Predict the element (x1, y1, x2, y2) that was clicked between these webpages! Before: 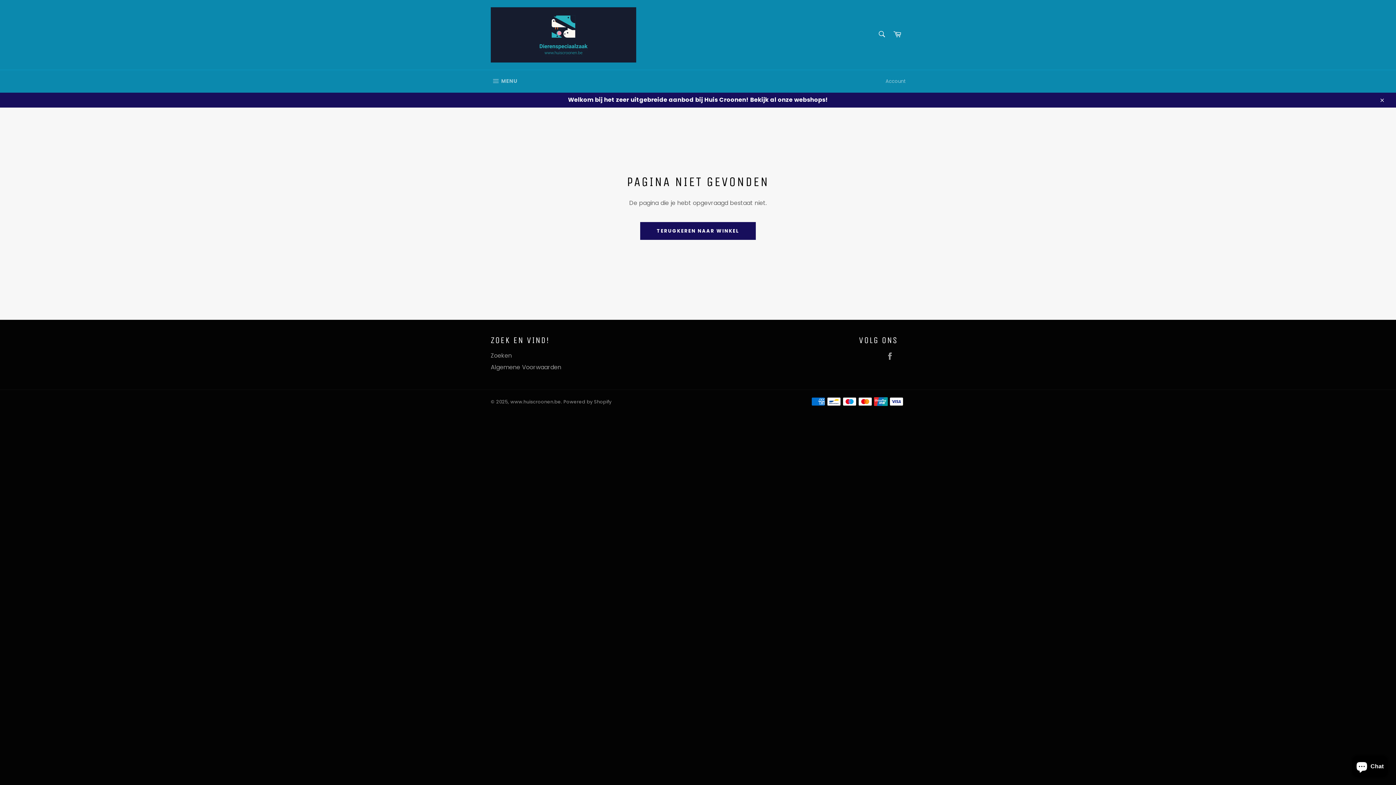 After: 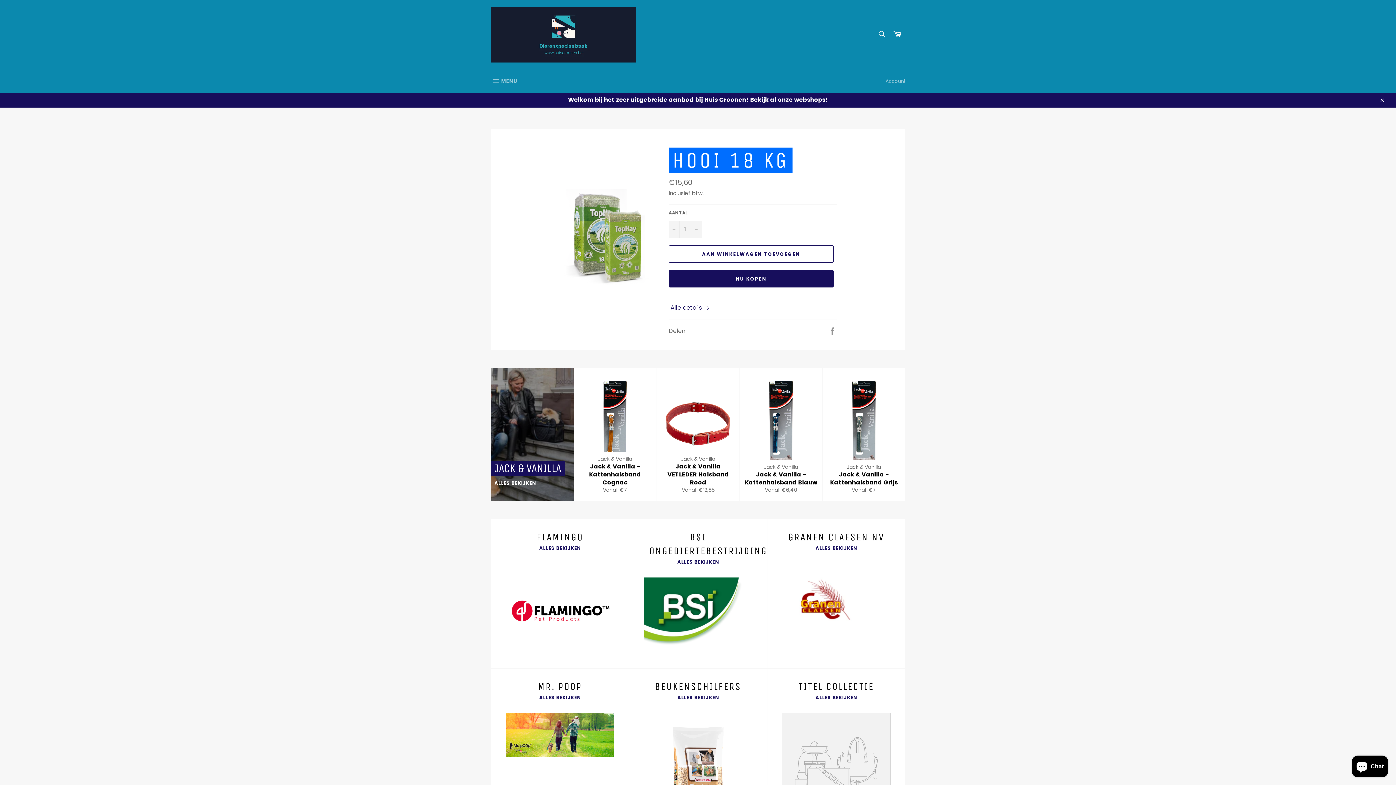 Action: label: TERUGKEREN NAAR WINKEL bbox: (640, 222, 756, 239)